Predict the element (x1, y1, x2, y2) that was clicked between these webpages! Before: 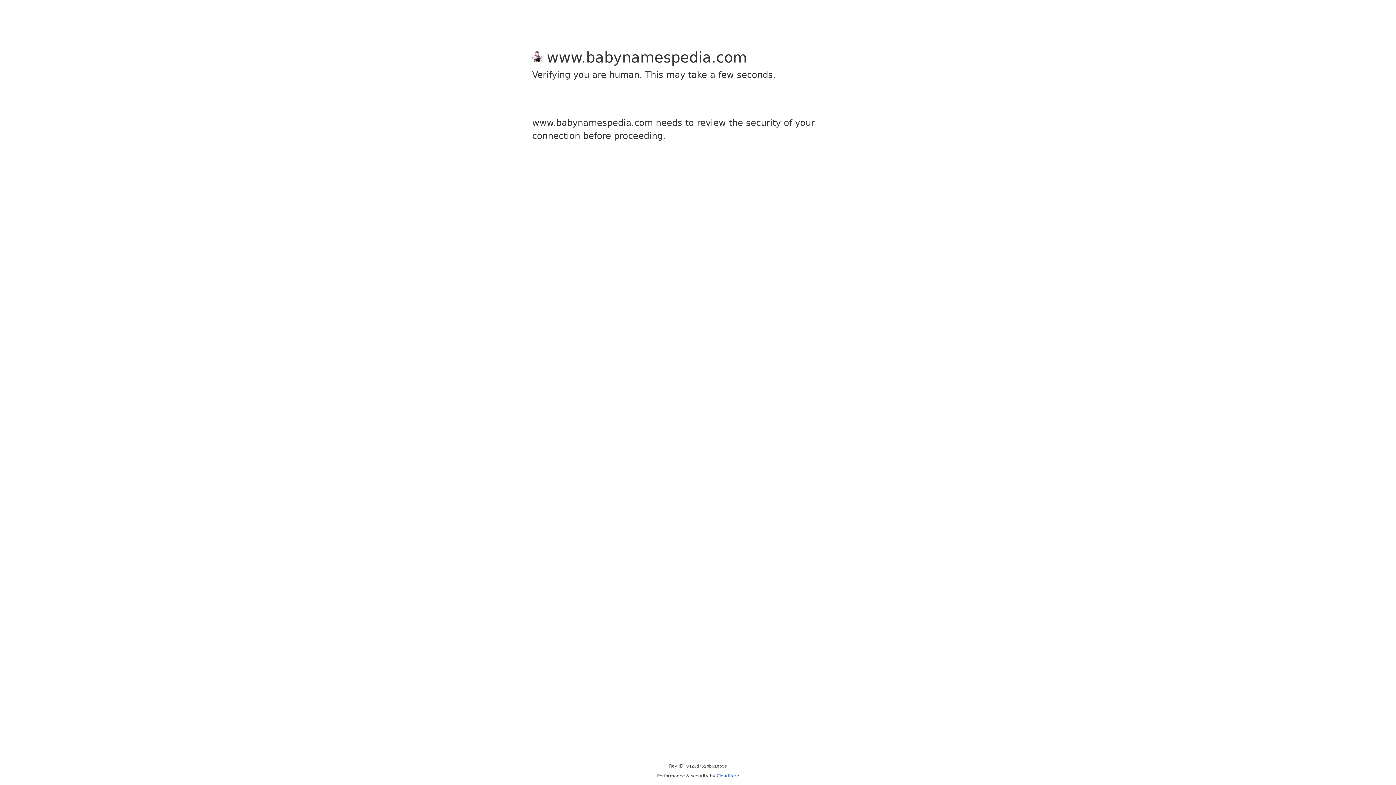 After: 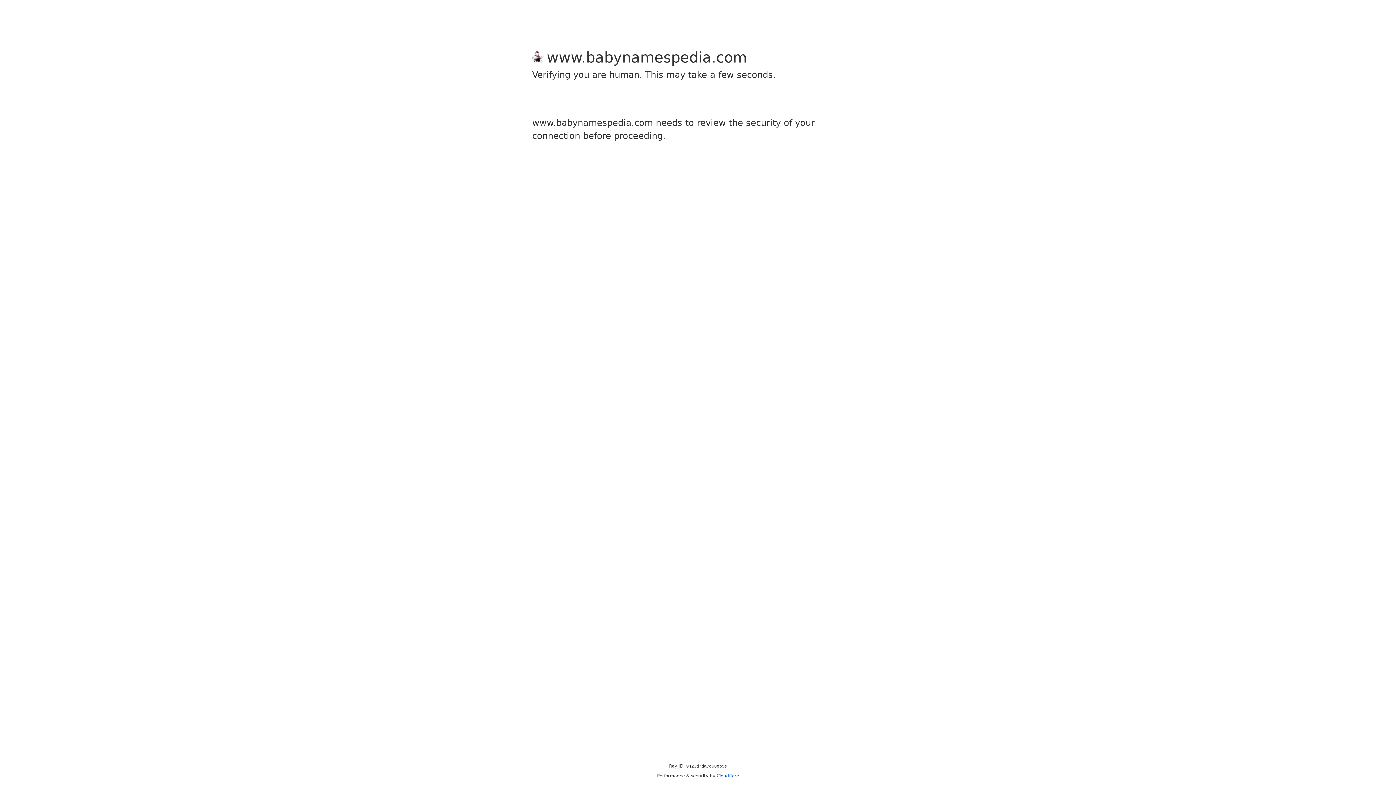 Action: label: Cloudflare bbox: (716, 773, 739, 778)